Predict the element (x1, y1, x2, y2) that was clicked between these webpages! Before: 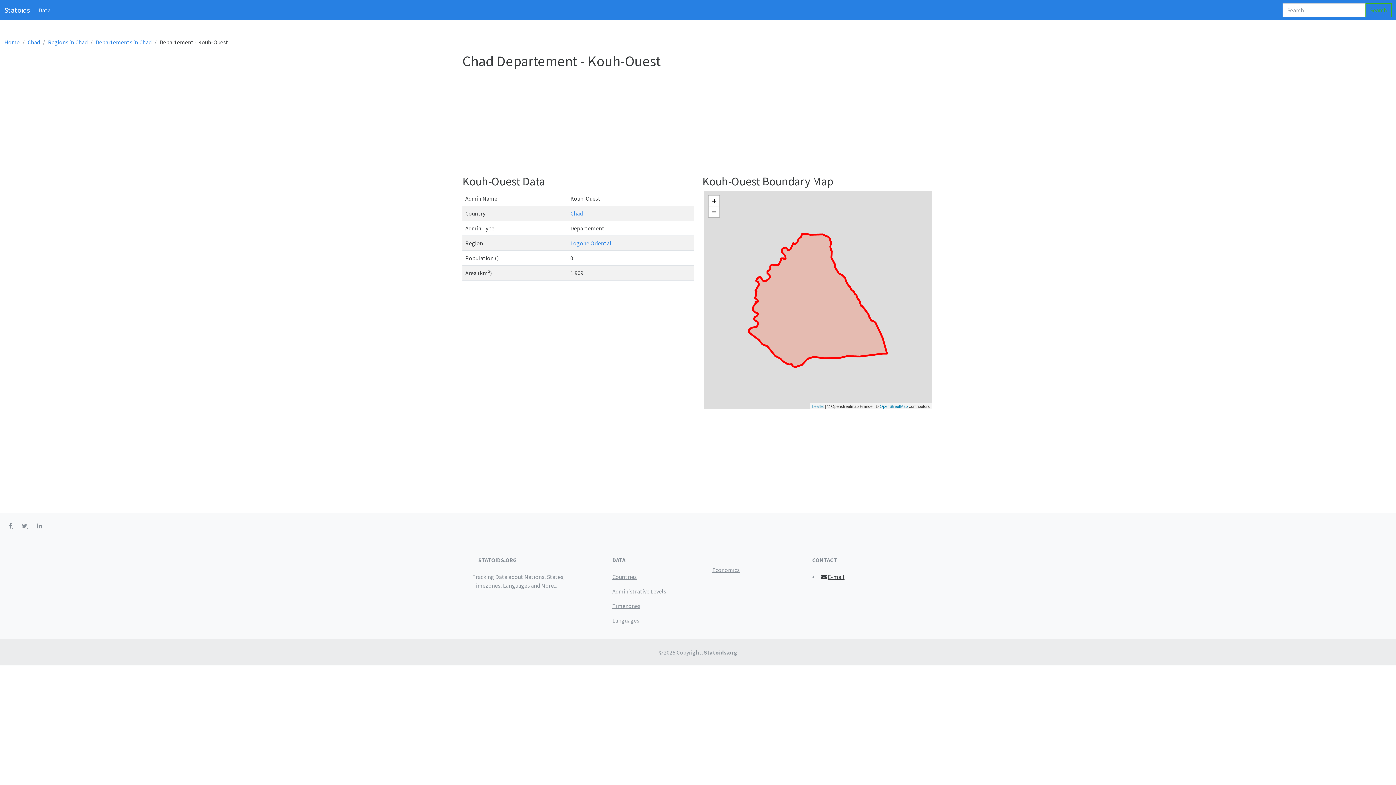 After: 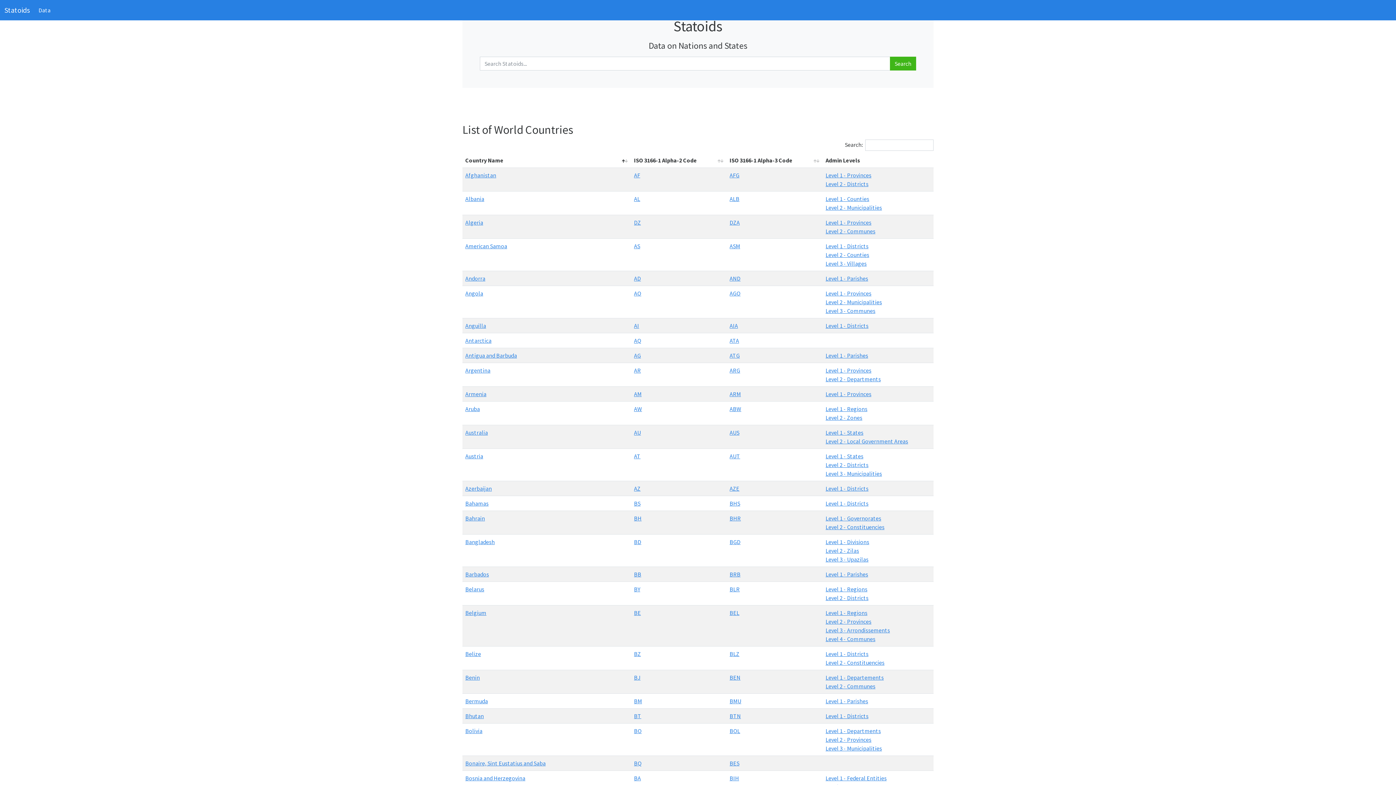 Action: label:   bbox: (21, 522, 28, 529)